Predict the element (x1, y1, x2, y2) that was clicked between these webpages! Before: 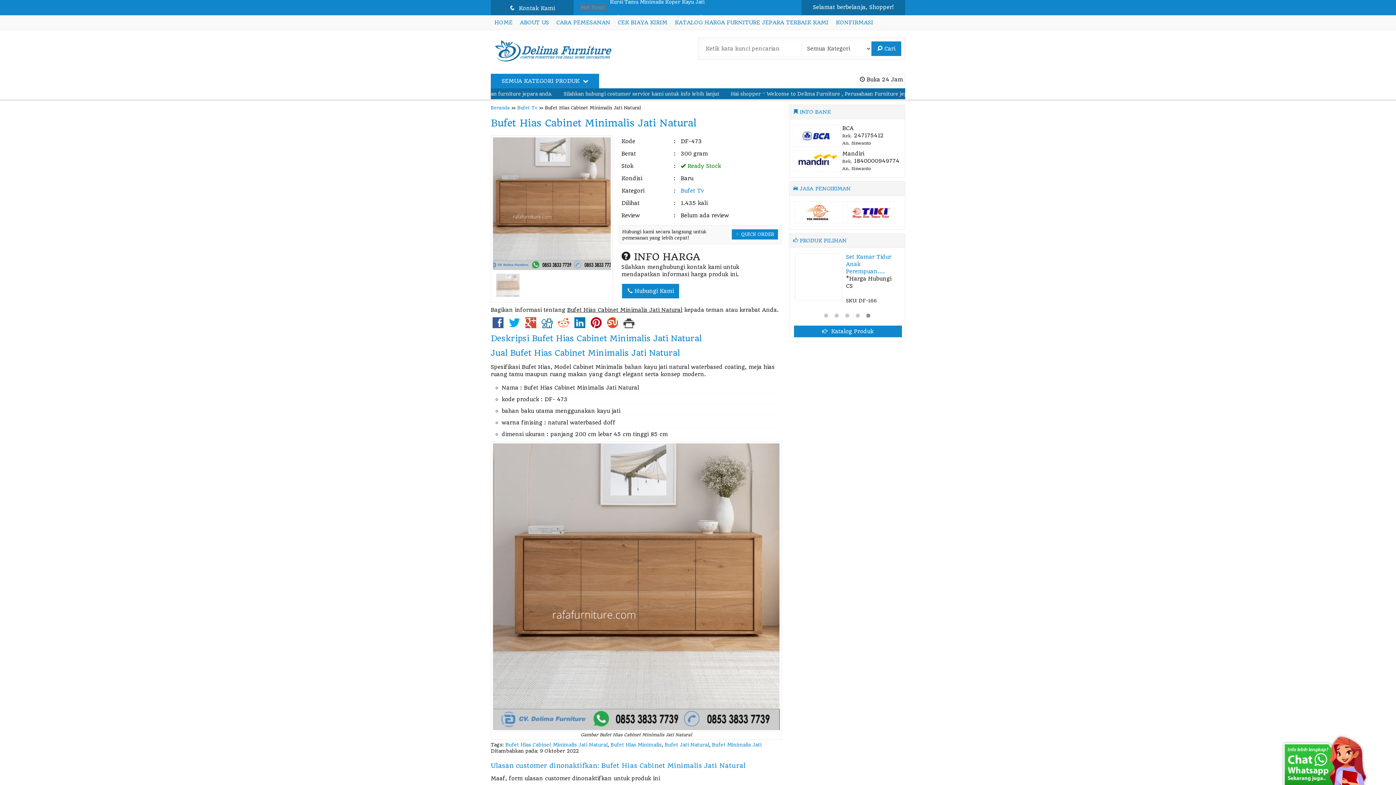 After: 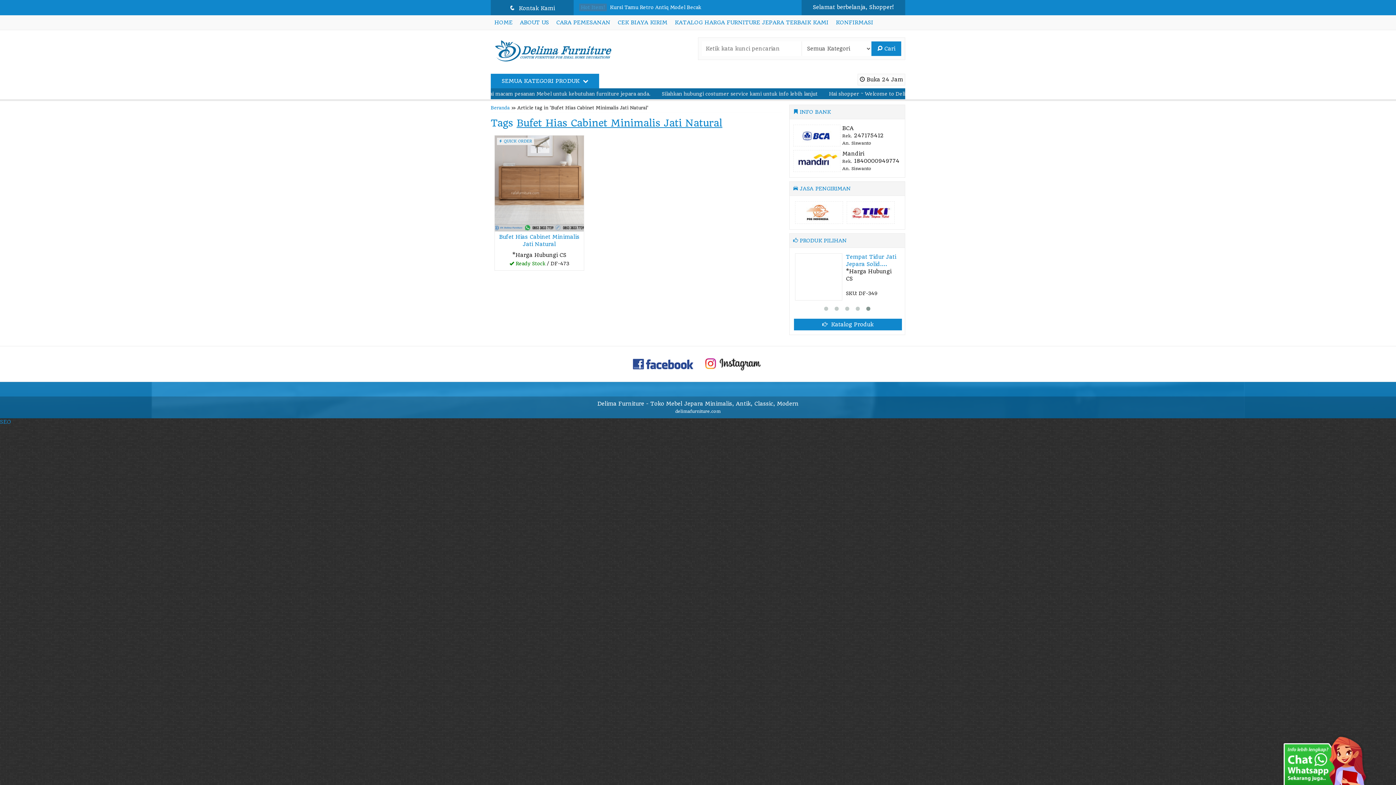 Action: bbox: (505, 742, 607, 747) label: Bufet Hias Cabinet Minimalis Jati Natural